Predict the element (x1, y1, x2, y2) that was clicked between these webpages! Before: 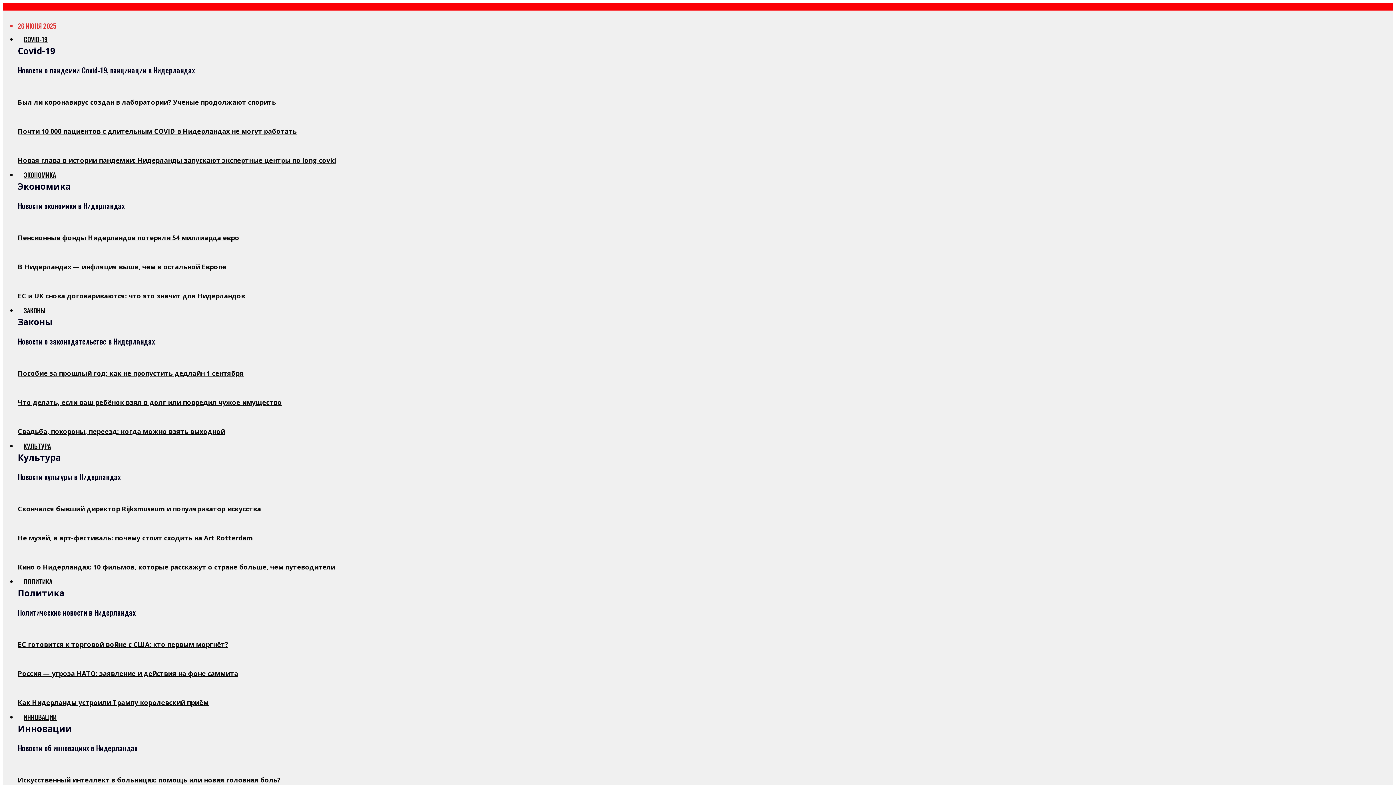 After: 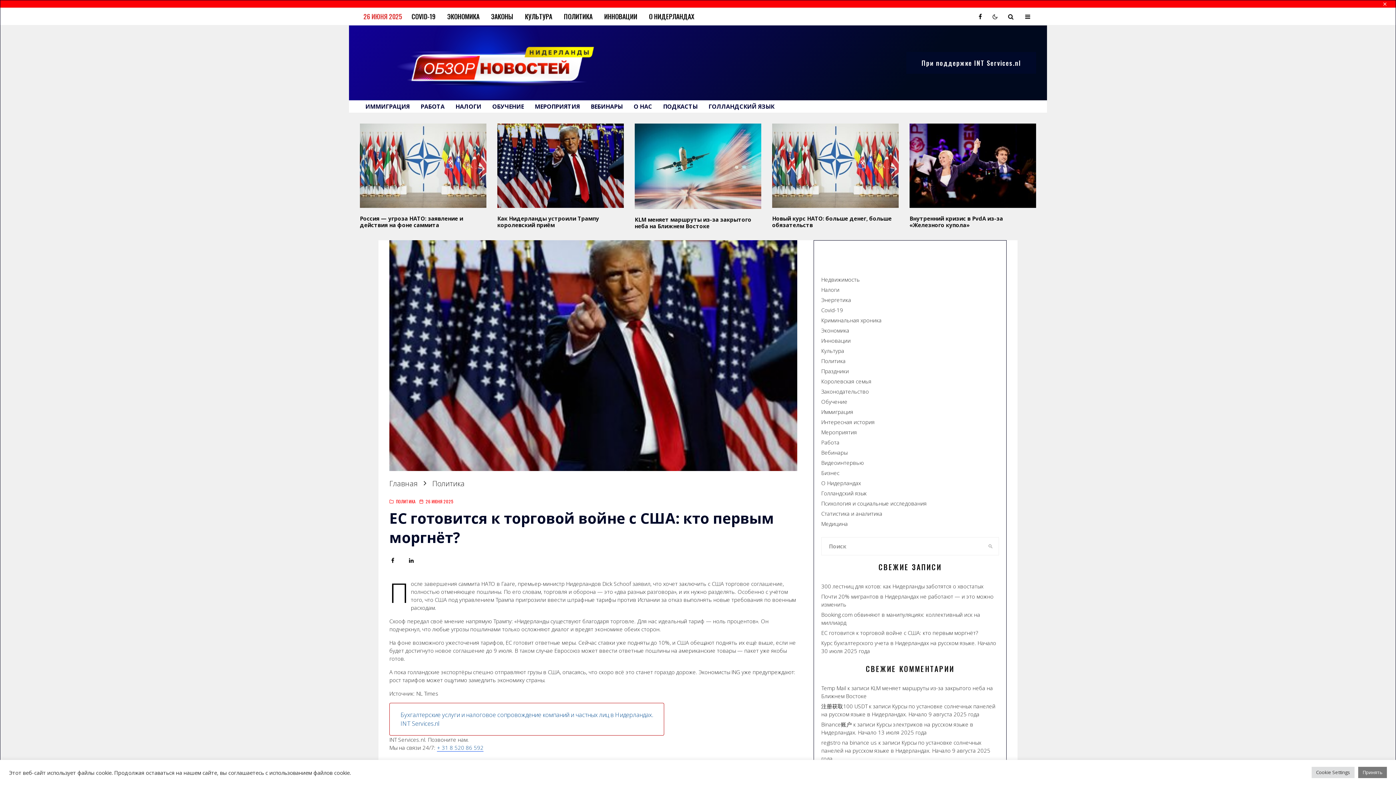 Action: label: ЕС готовится к торговой войне с США: кто первым моргнёт? bbox: (17, 640, 228, 649)